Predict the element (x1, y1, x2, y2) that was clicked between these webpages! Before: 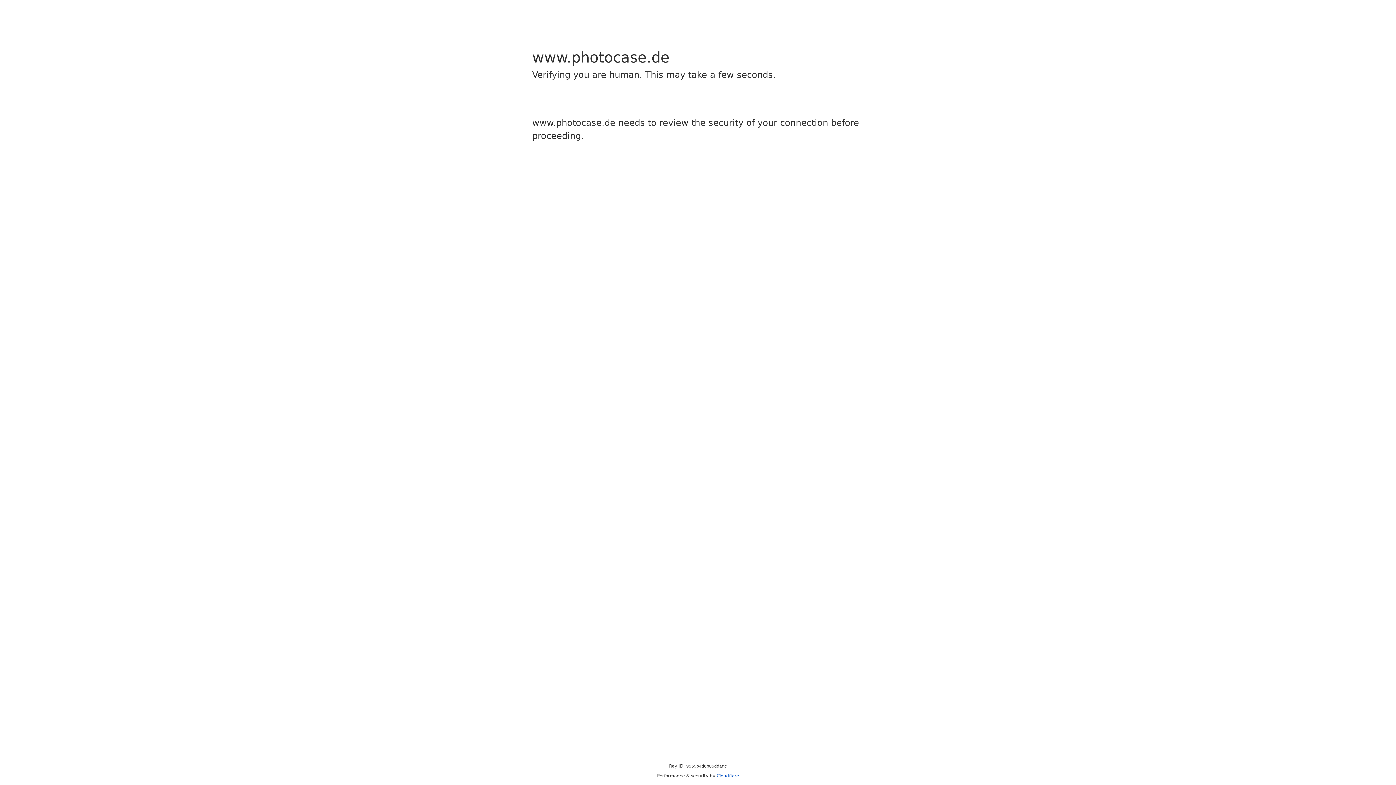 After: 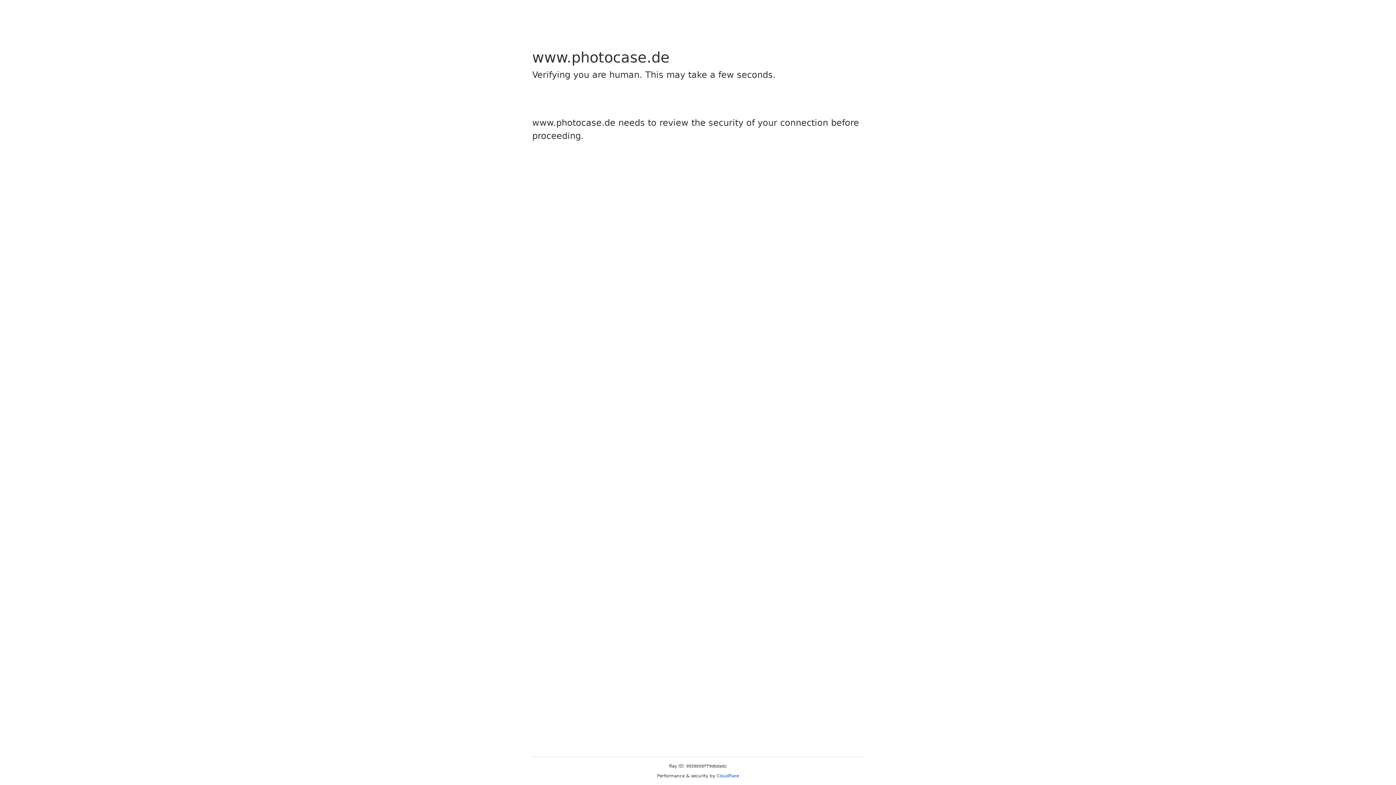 Action: bbox: (716, 773, 739, 778) label: Cloudflare